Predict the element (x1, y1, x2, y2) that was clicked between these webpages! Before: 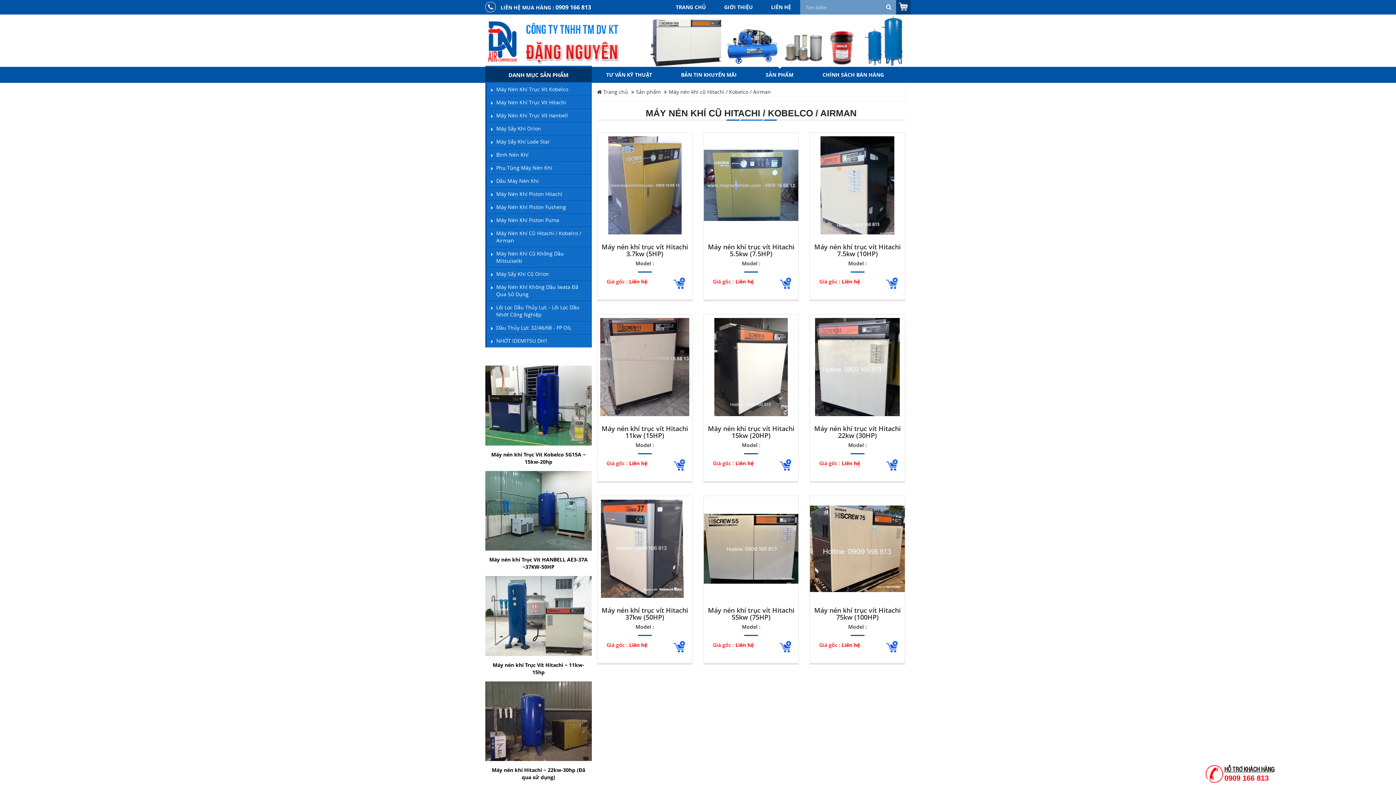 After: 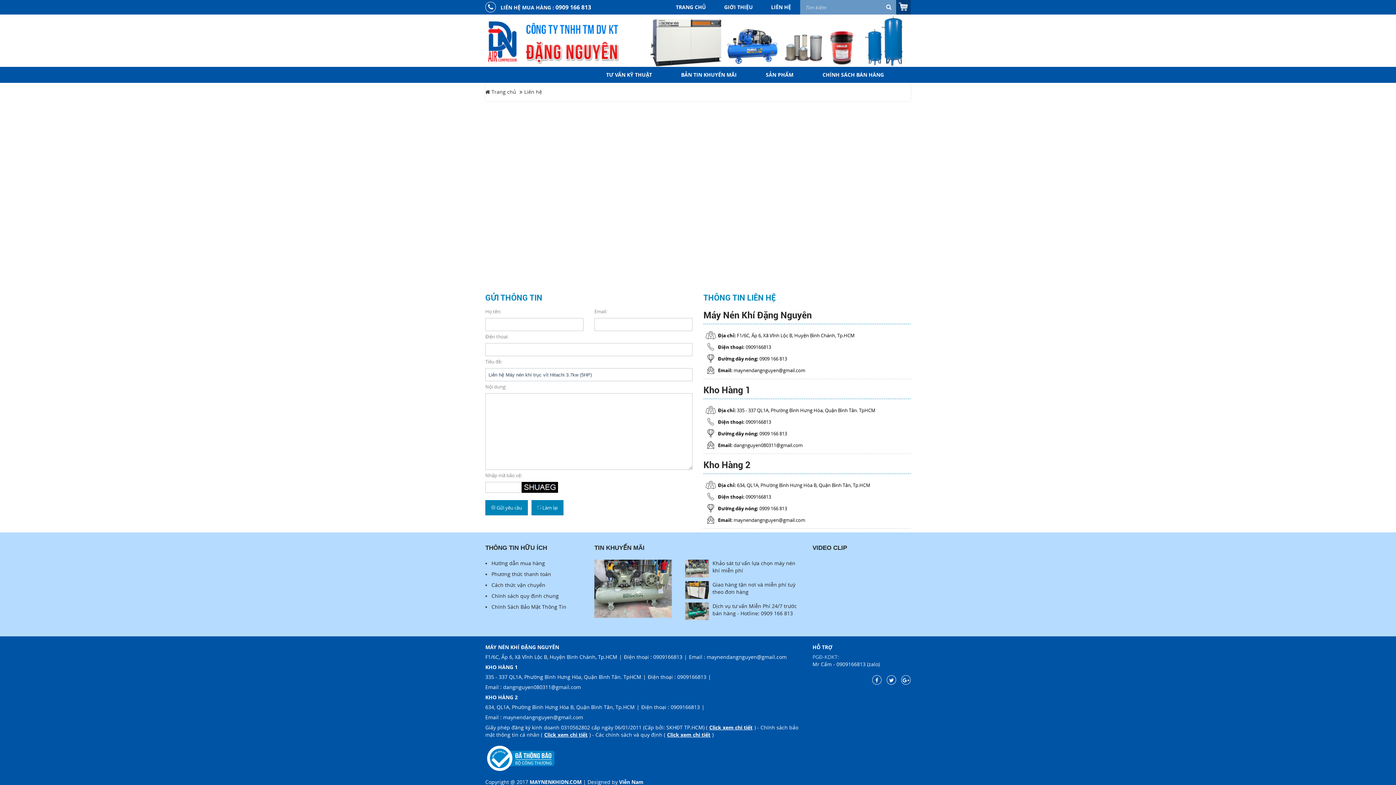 Action: bbox: (673, 277, 685, 289) label: order